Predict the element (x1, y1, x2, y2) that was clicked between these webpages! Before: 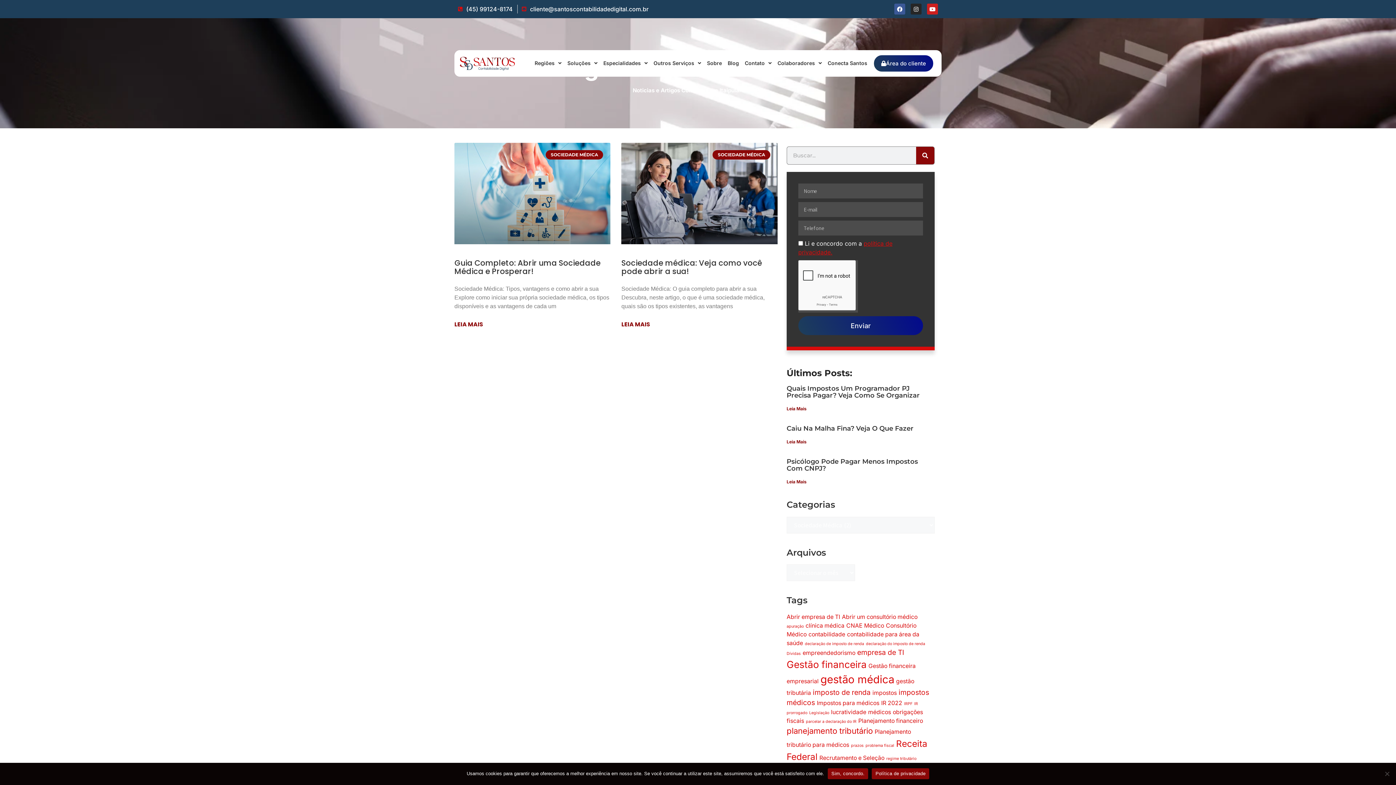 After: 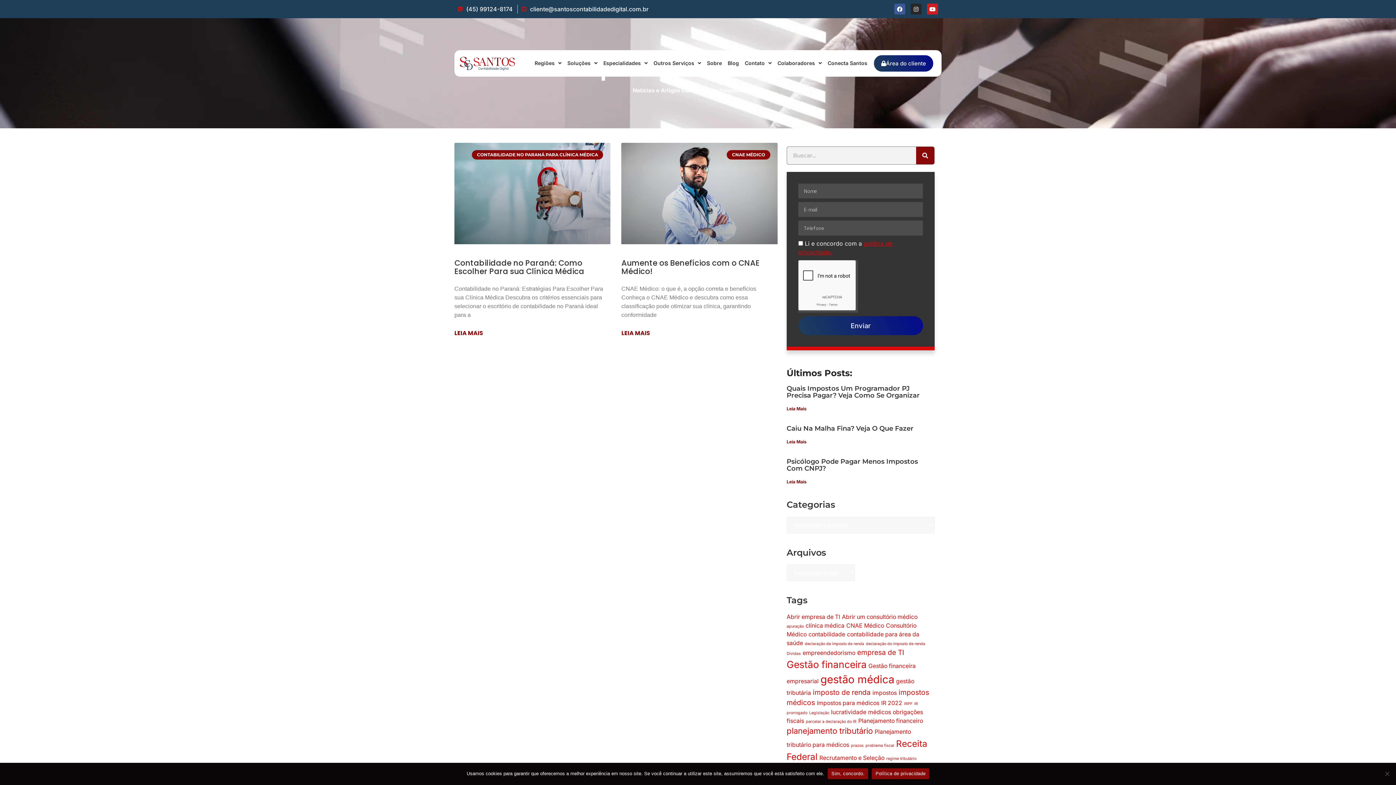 Action: bbox: (805, 622, 844, 629) label: clínica médica (2 itens)